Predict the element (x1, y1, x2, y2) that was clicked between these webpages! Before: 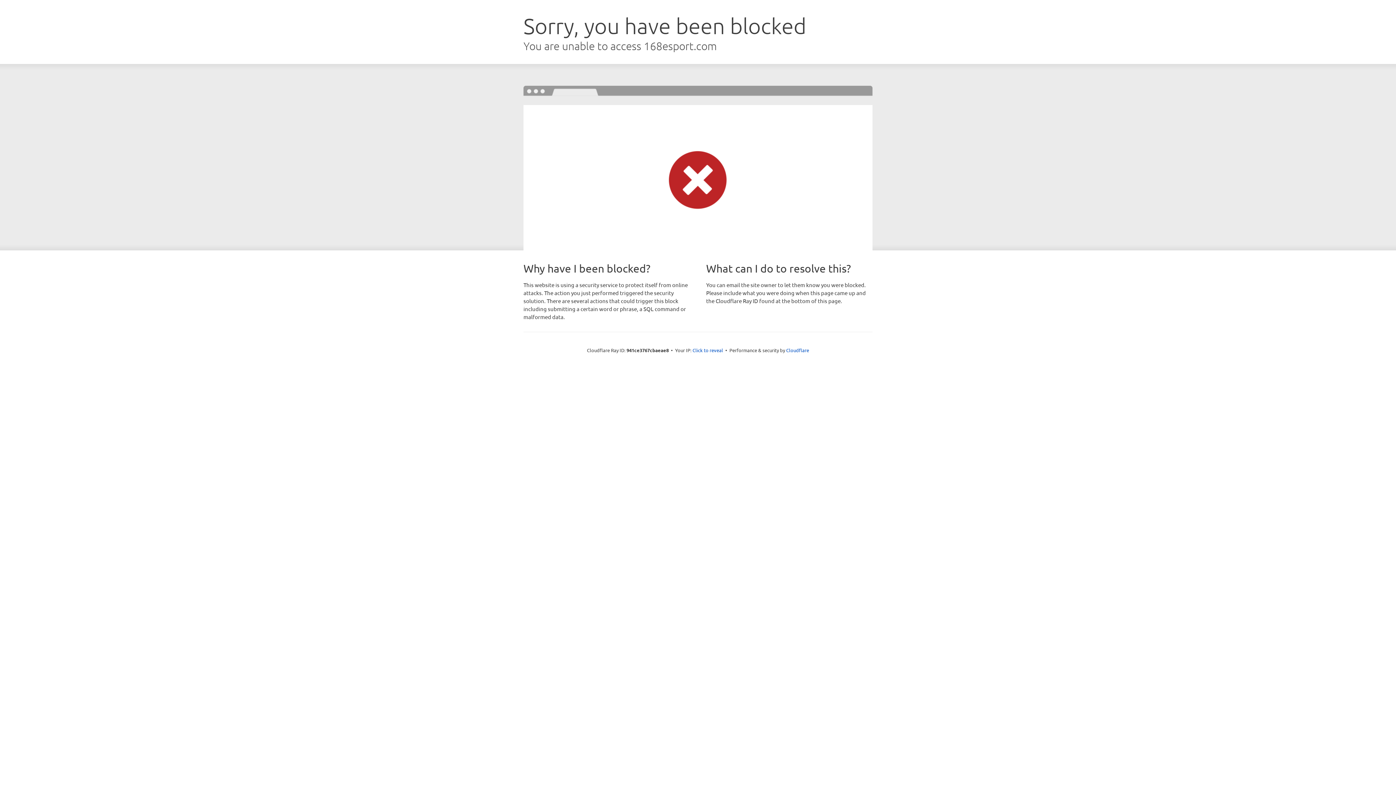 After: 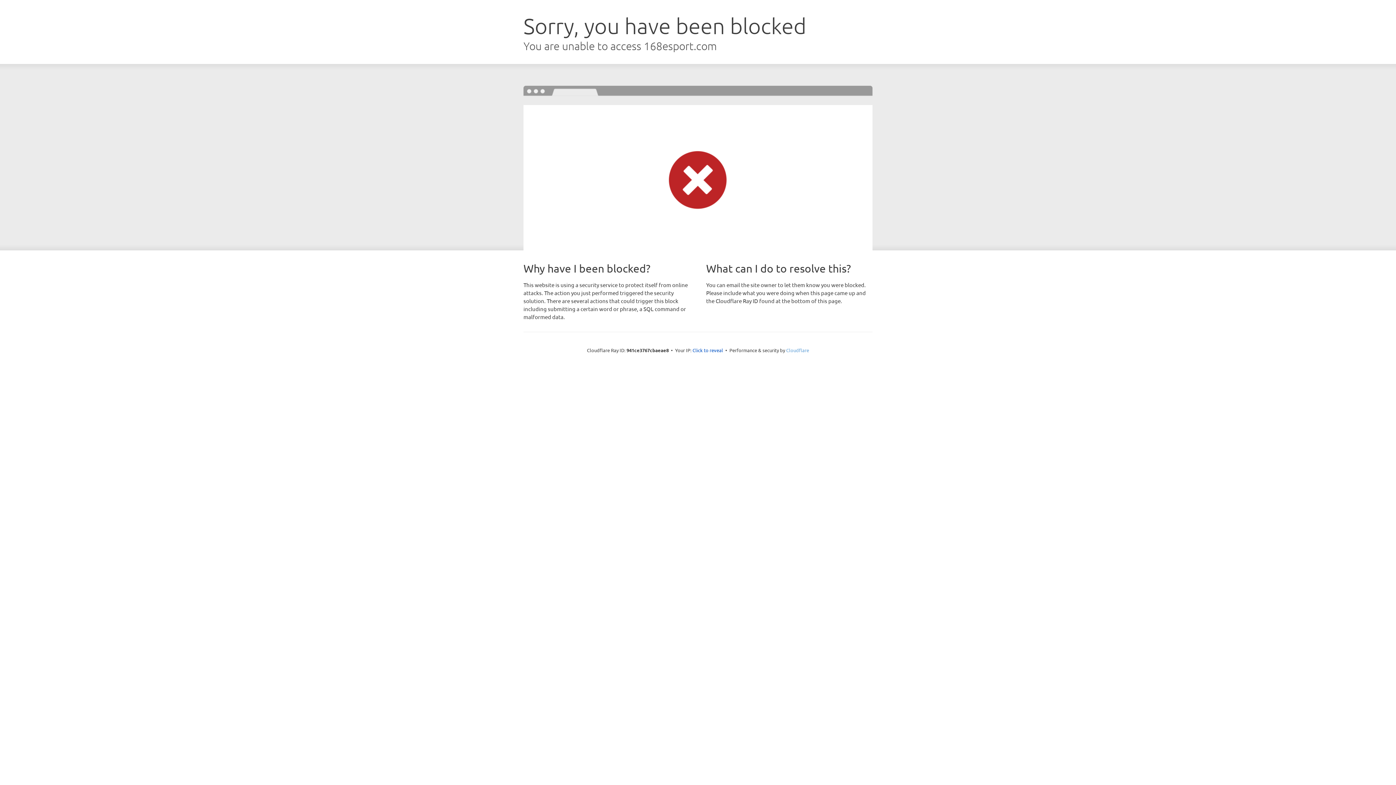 Action: bbox: (786, 347, 809, 353) label: Cloudflare